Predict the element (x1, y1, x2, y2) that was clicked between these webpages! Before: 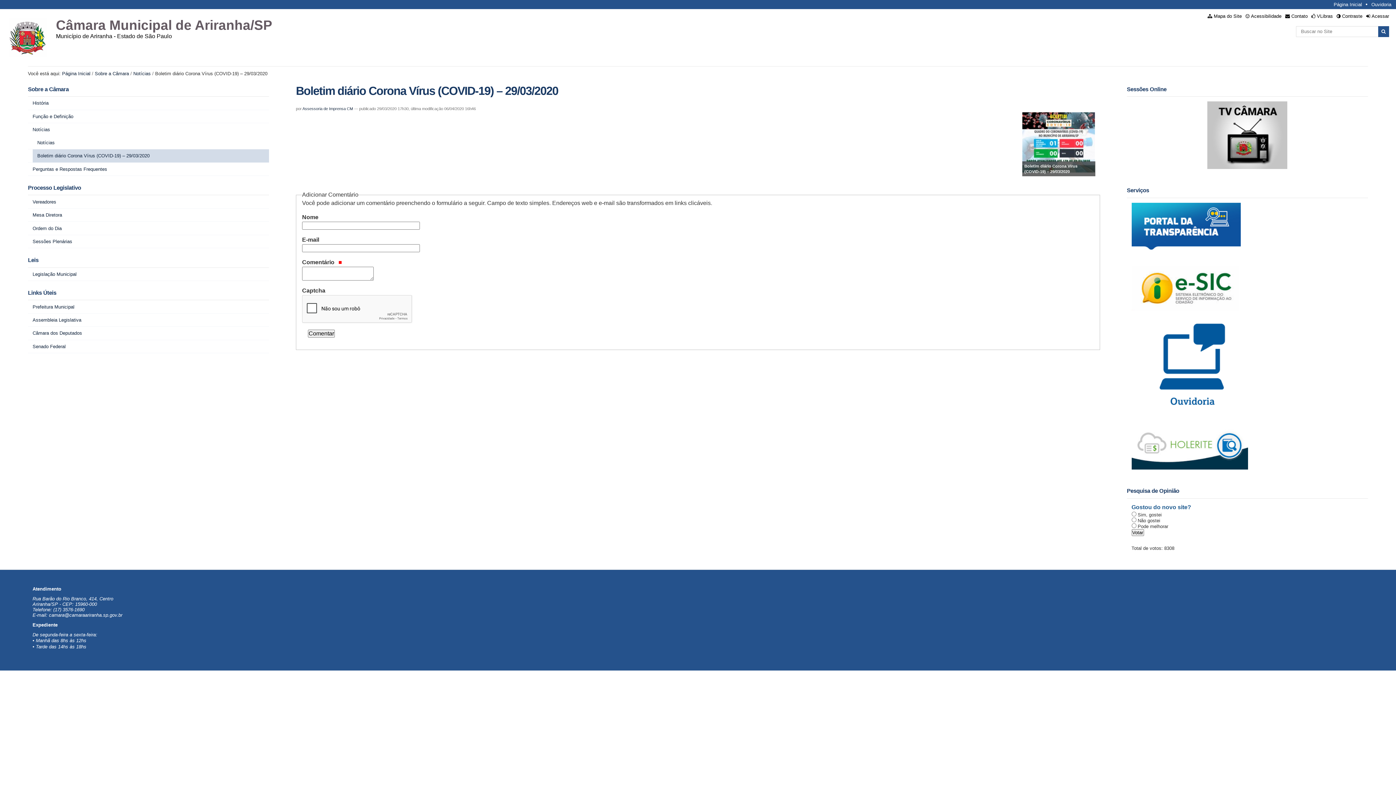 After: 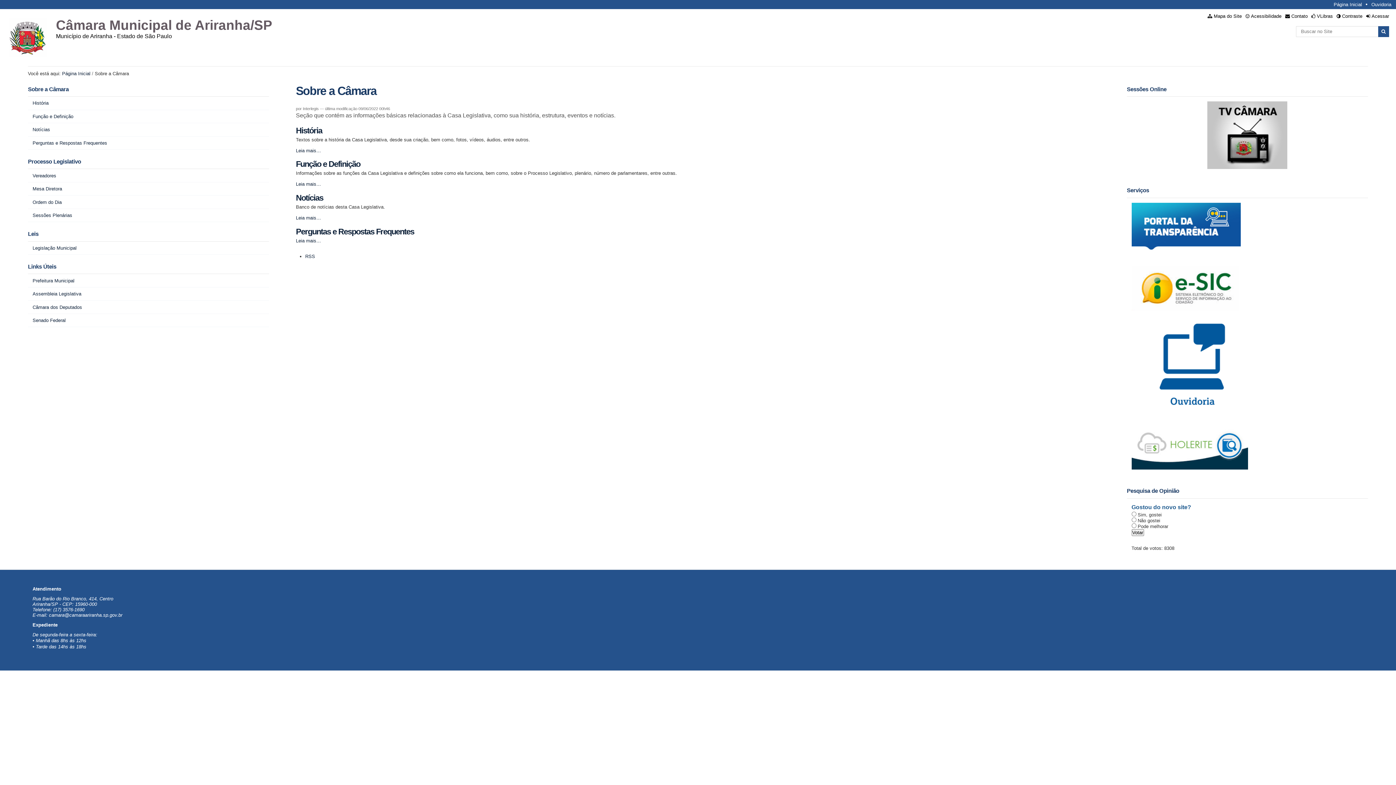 Action: bbox: (94, 71, 129, 76) label: Sobre a Câmara